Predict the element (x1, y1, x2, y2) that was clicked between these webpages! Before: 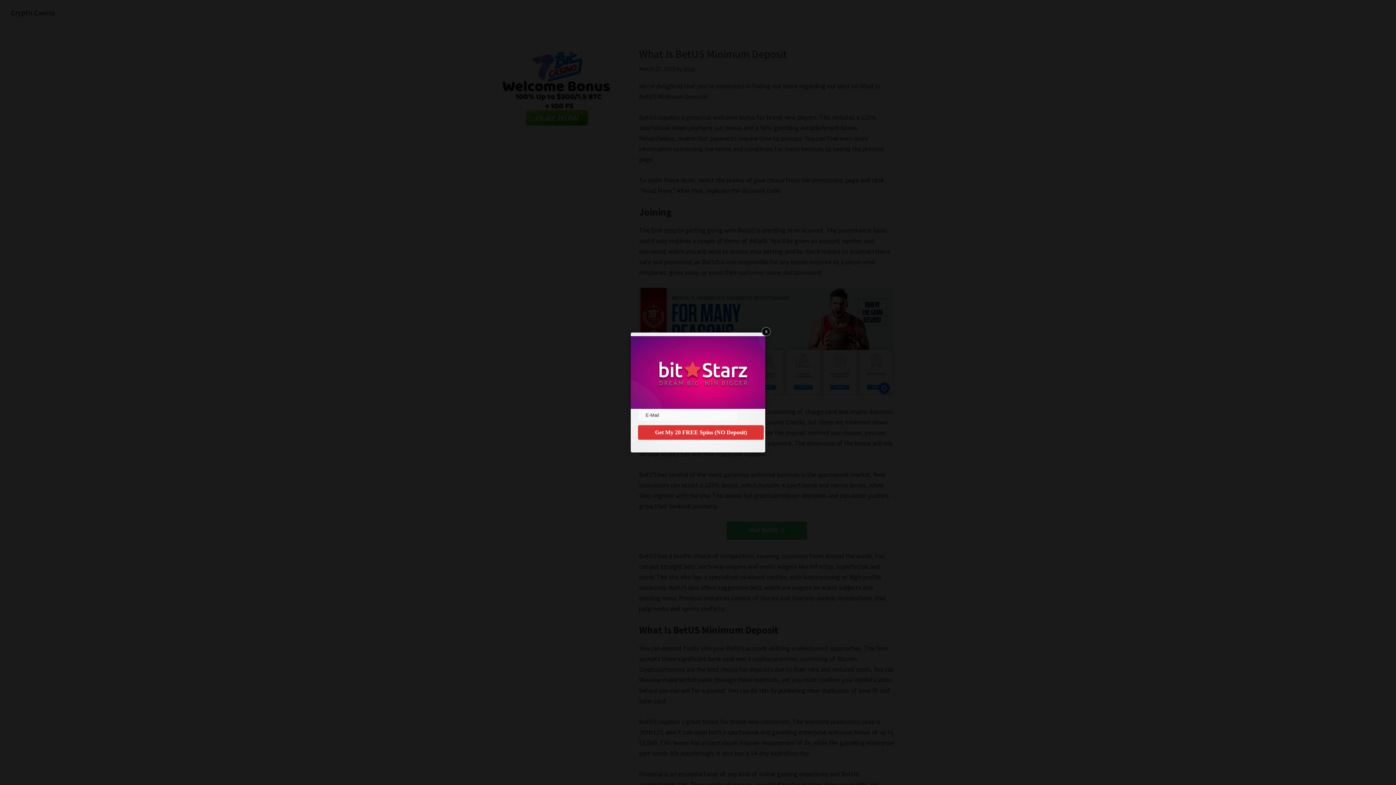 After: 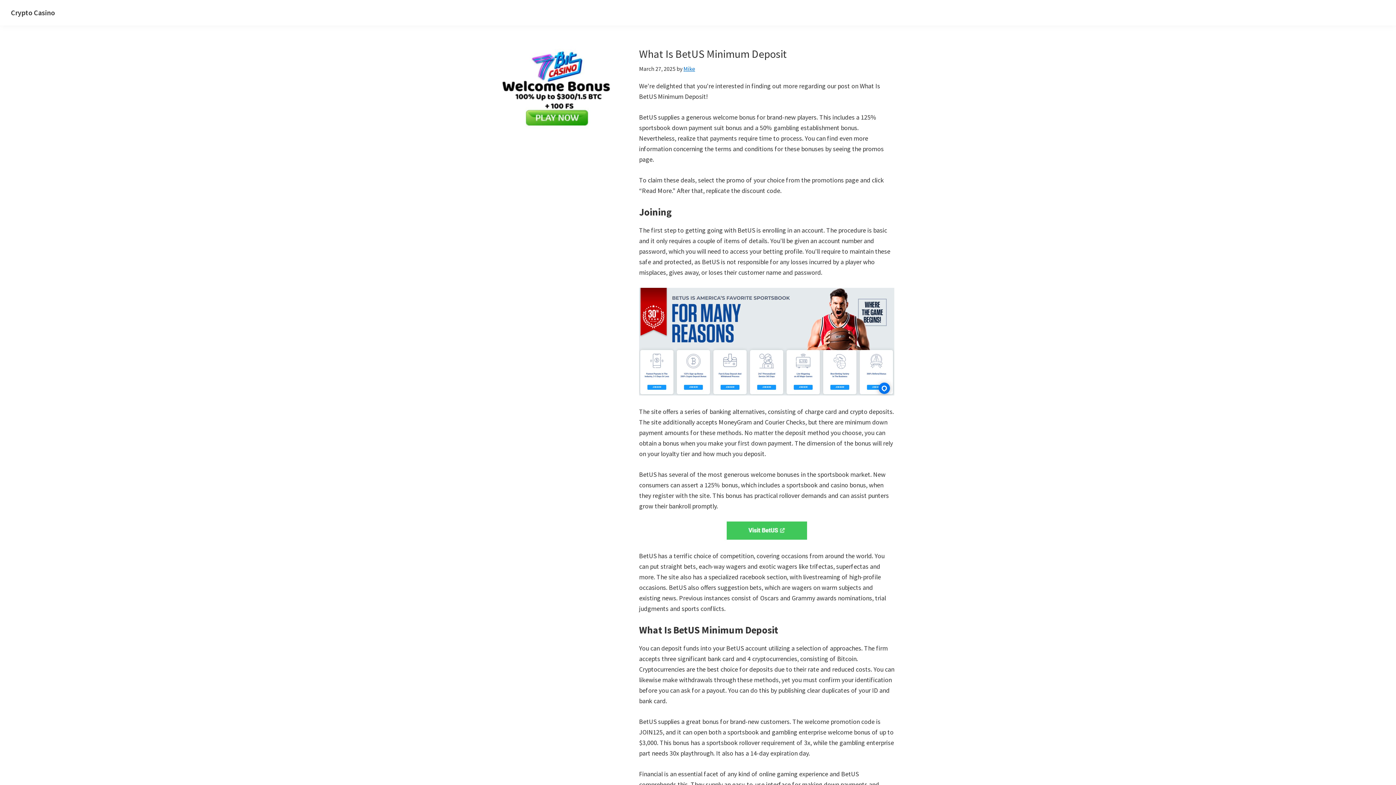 Action: bbox: (761, 327, 770, 336)